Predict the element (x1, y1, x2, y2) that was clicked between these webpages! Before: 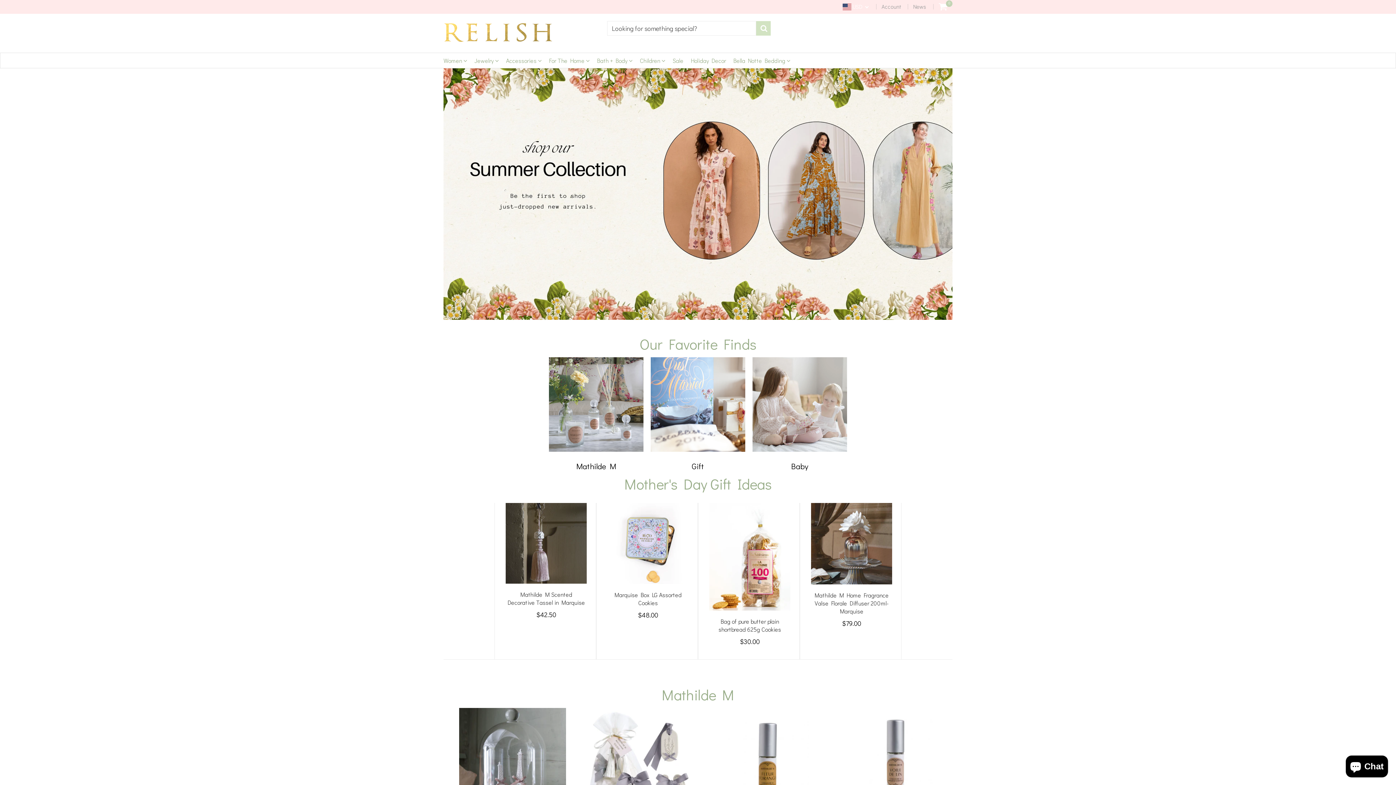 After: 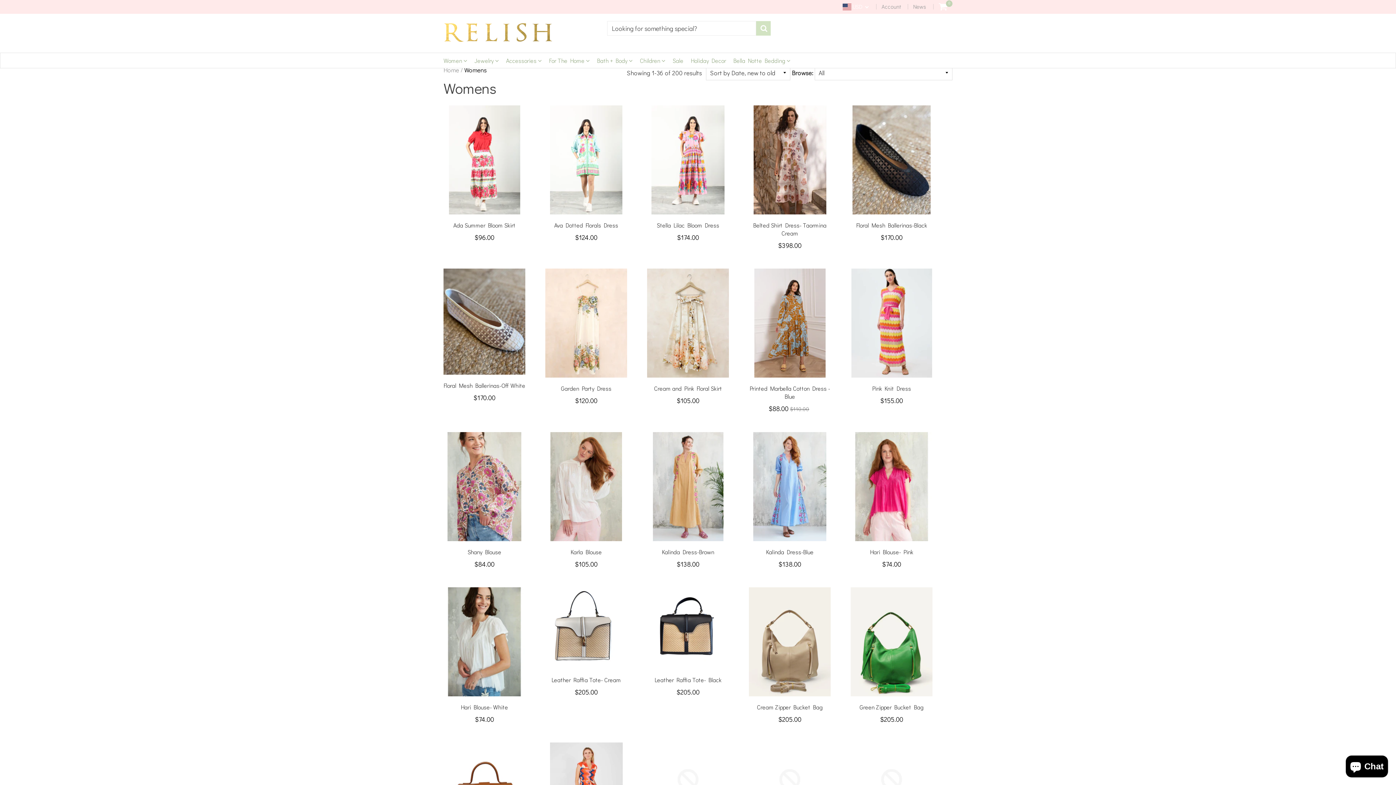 Action: bbox: (443, 53, 467, 68) label: Women 